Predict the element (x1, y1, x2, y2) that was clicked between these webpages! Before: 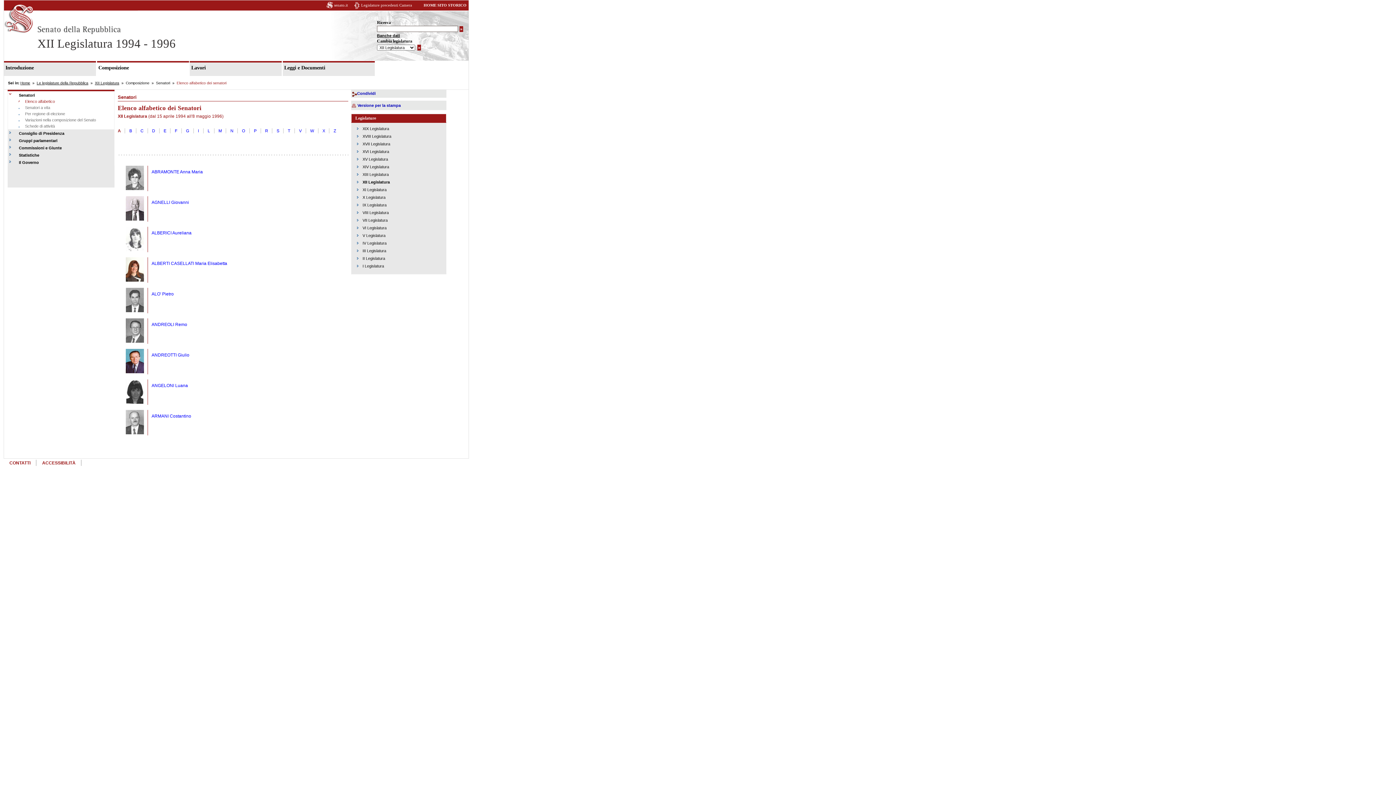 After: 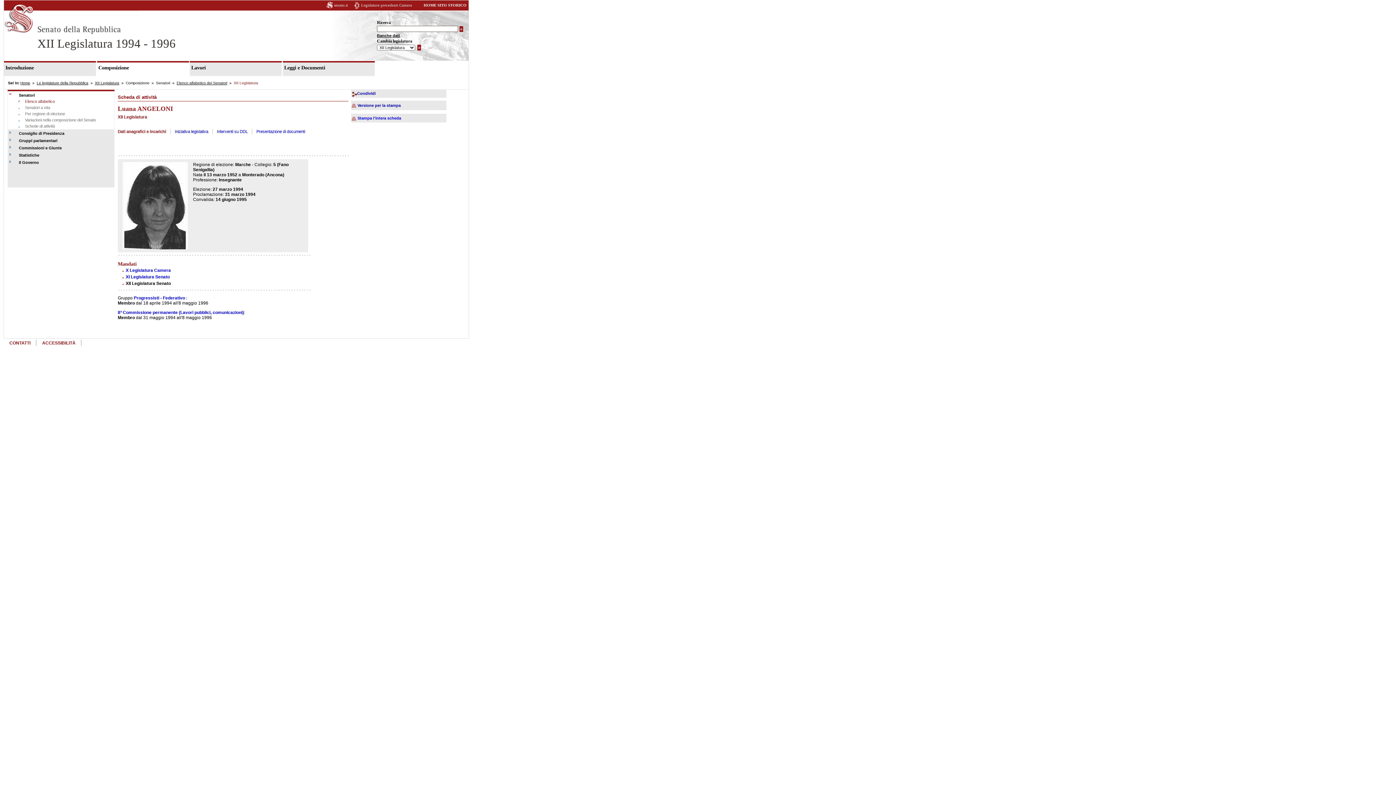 Action: label: ANGELONI Luana bbox: (151, 383, 187, 388)